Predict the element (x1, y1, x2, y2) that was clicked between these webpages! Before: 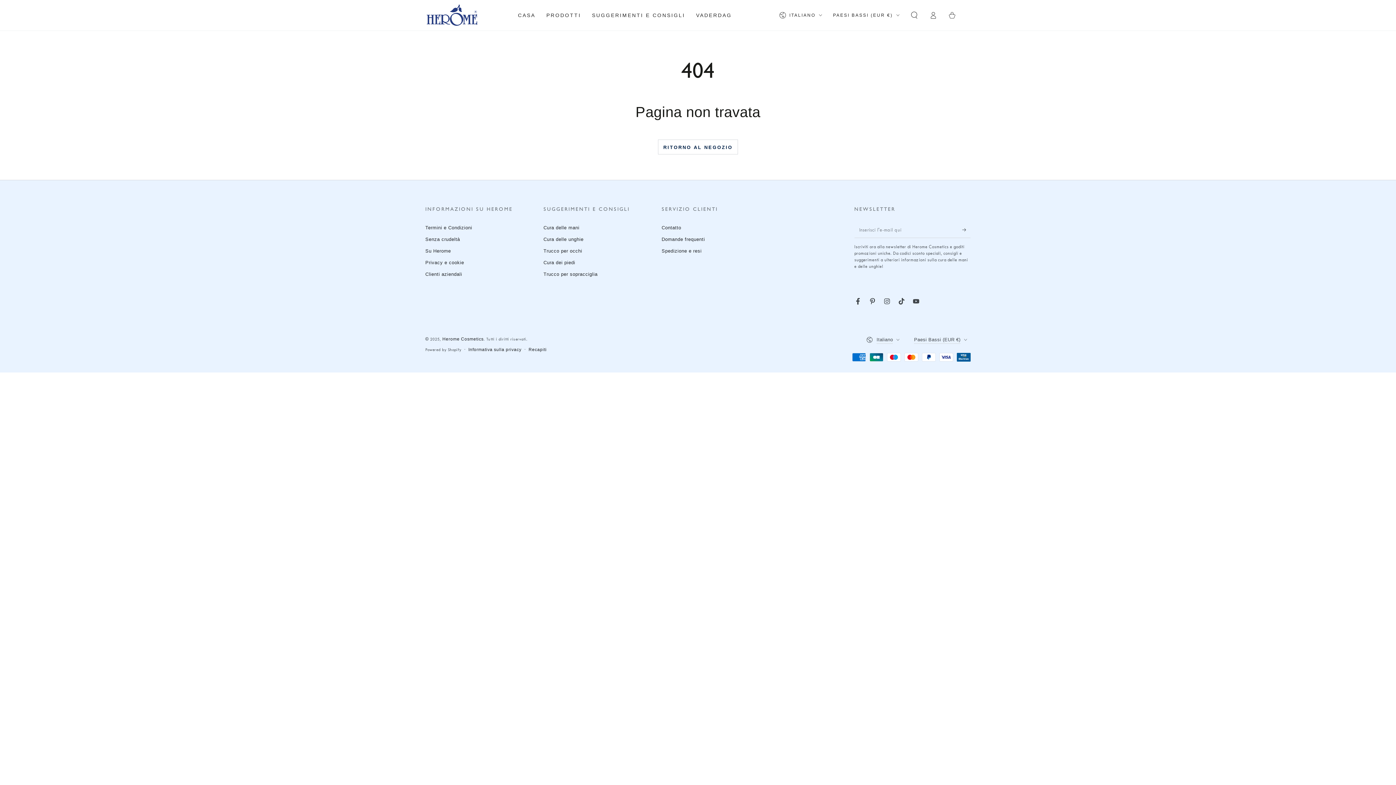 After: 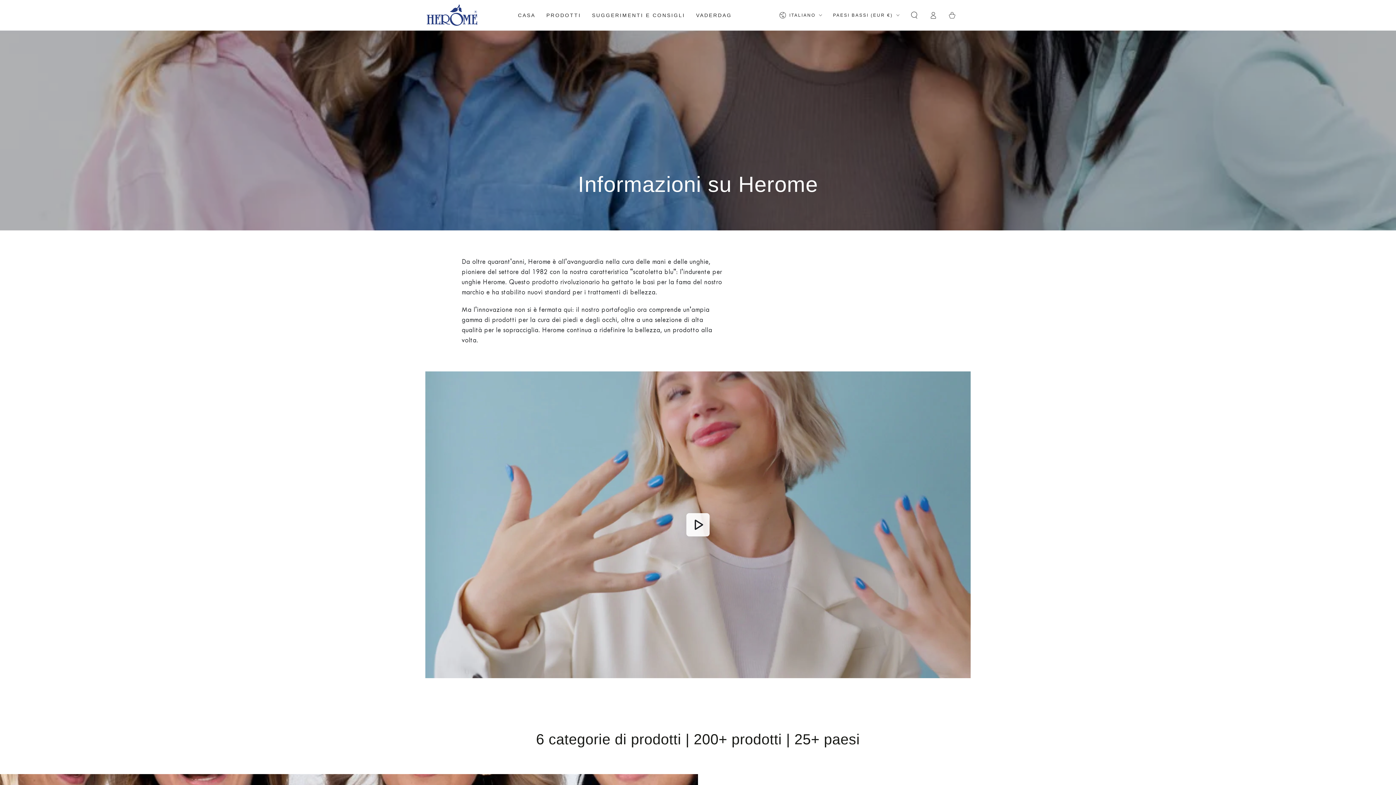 Action: label: Su Herome bbox: (425, 248, 451, 253)